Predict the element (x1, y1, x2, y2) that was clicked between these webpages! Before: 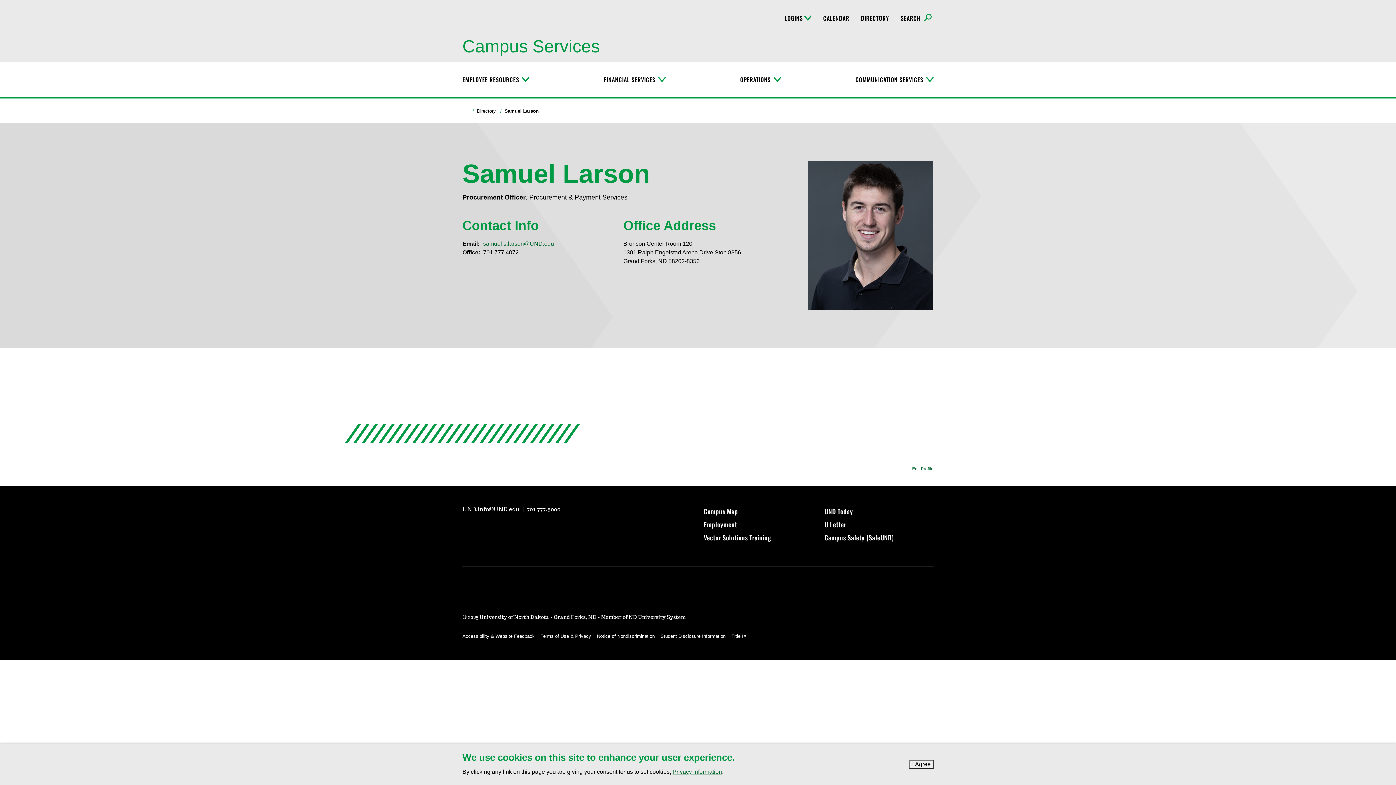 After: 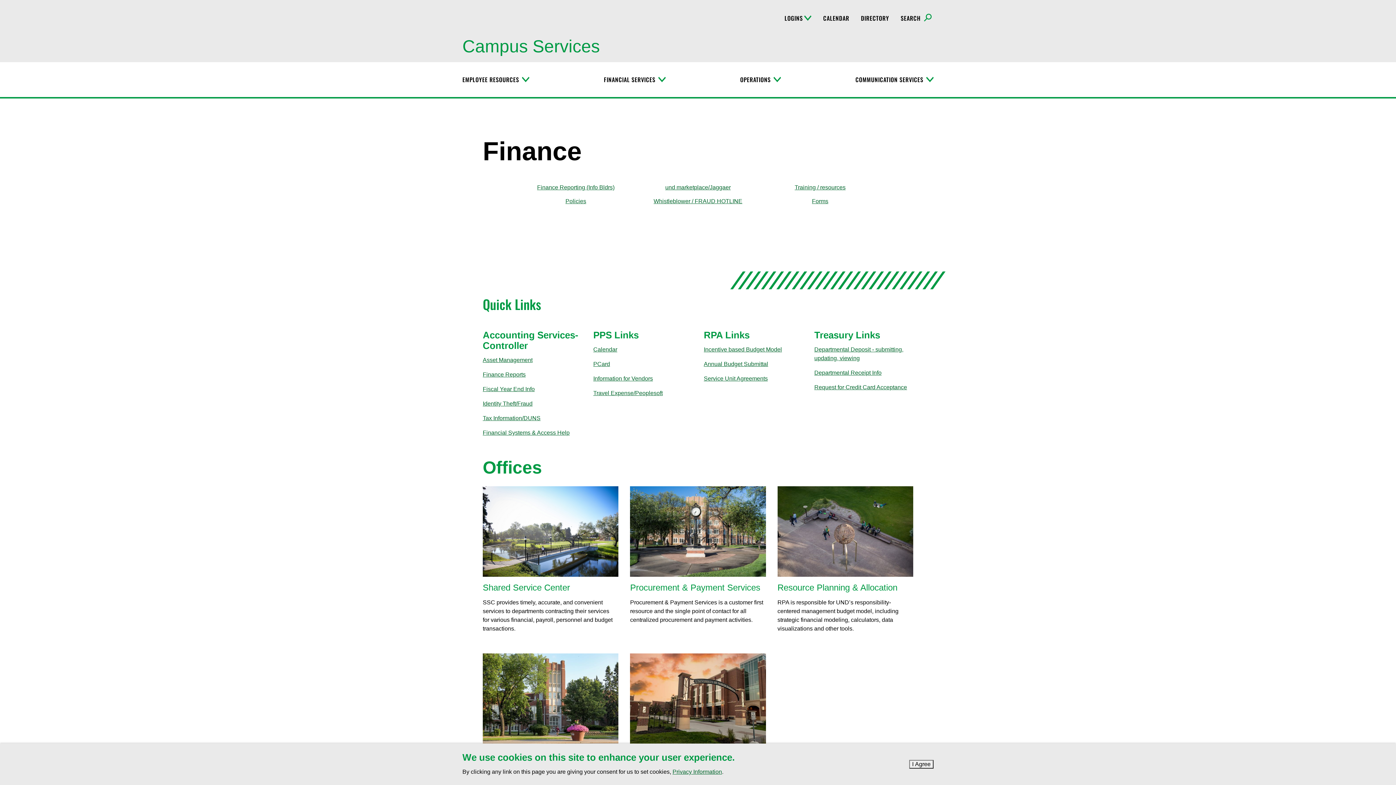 Action: bbox: (603, 73, 655, 85) label: FINANCIAL SERVICES